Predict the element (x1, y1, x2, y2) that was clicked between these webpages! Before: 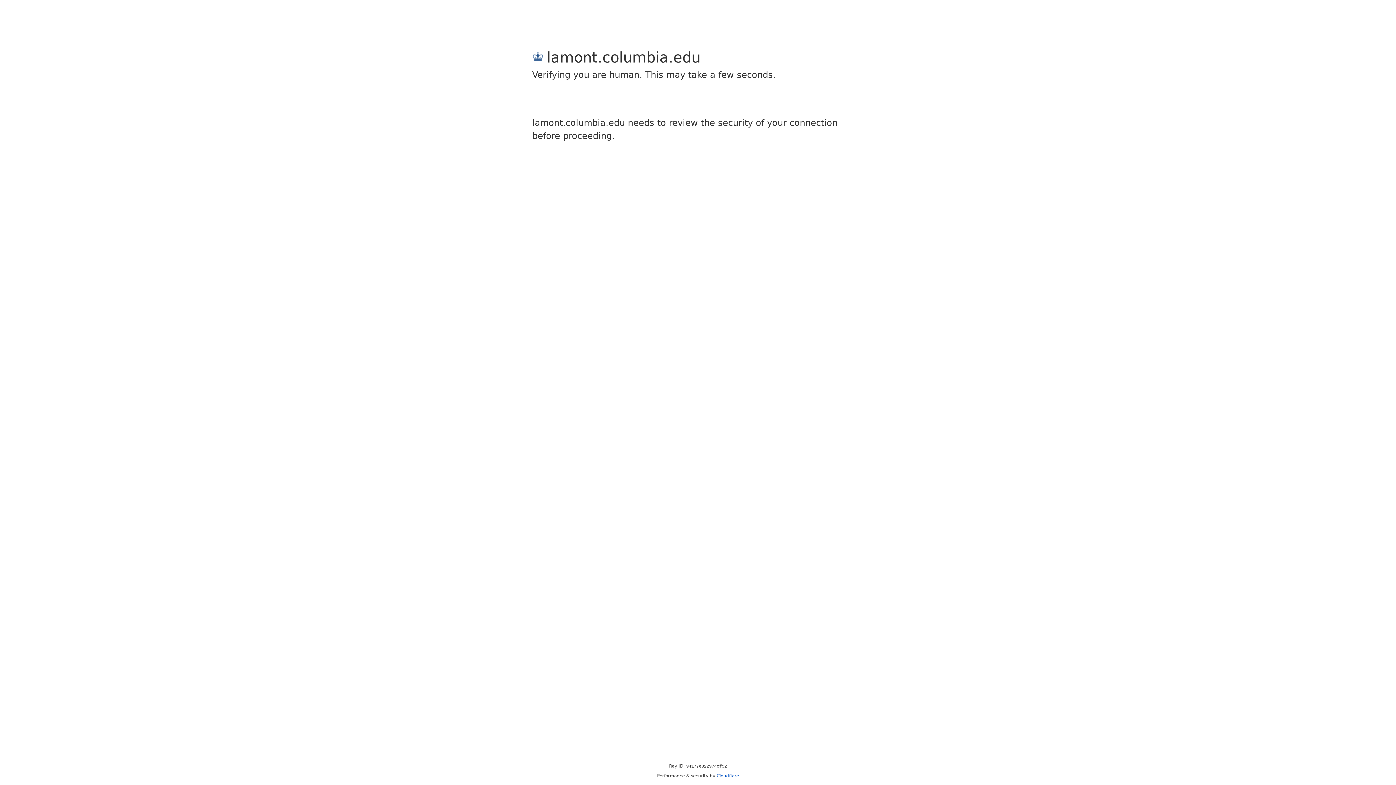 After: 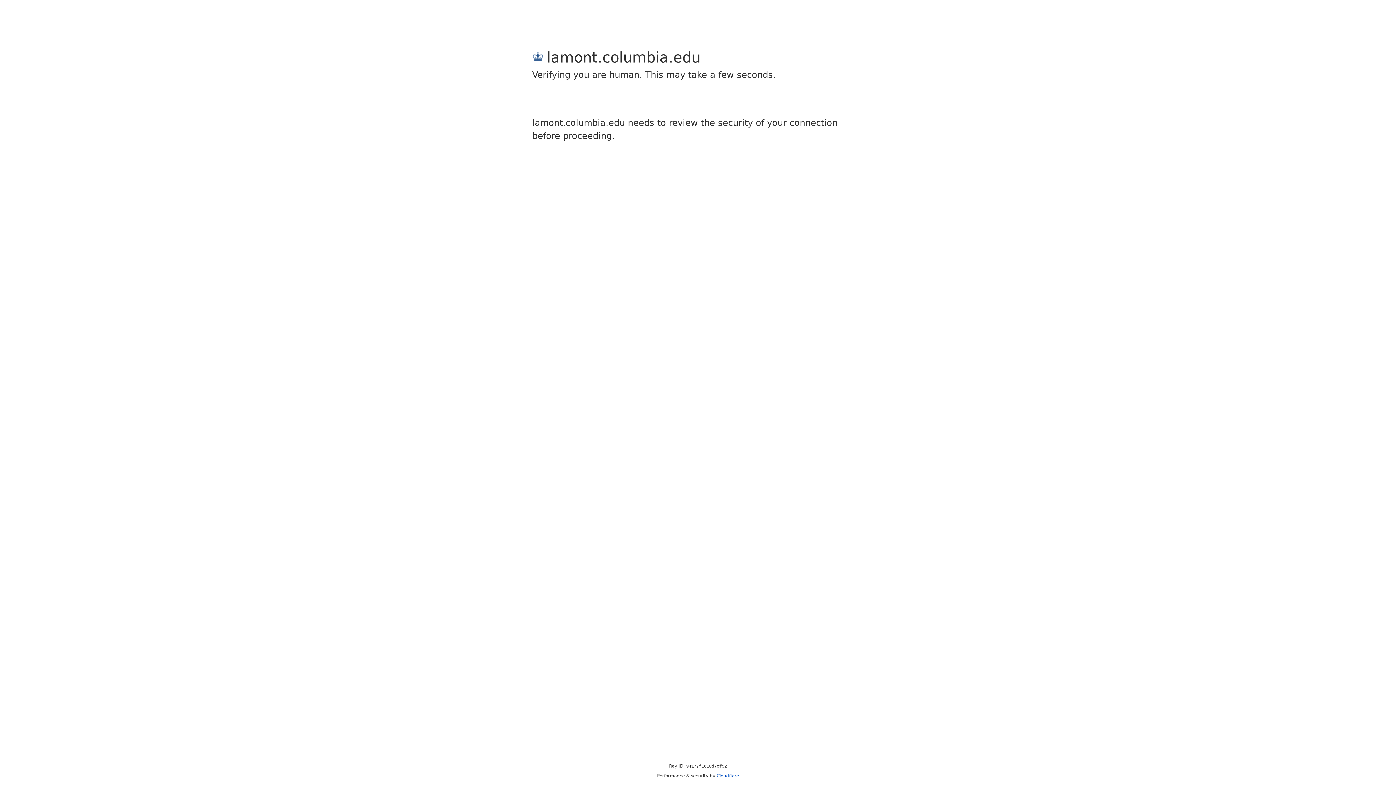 Action: bbox: (716, 773, 739, 778) label: Cloudflare